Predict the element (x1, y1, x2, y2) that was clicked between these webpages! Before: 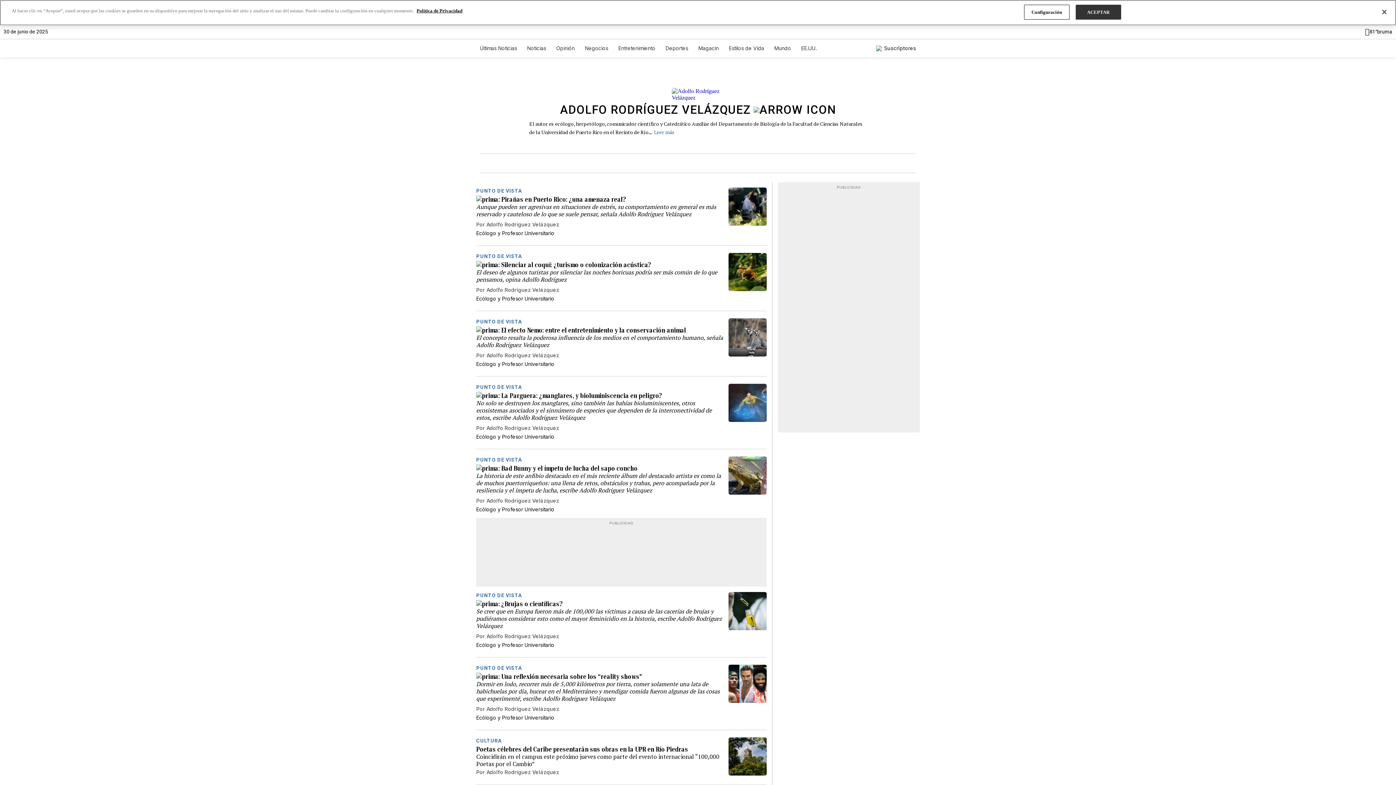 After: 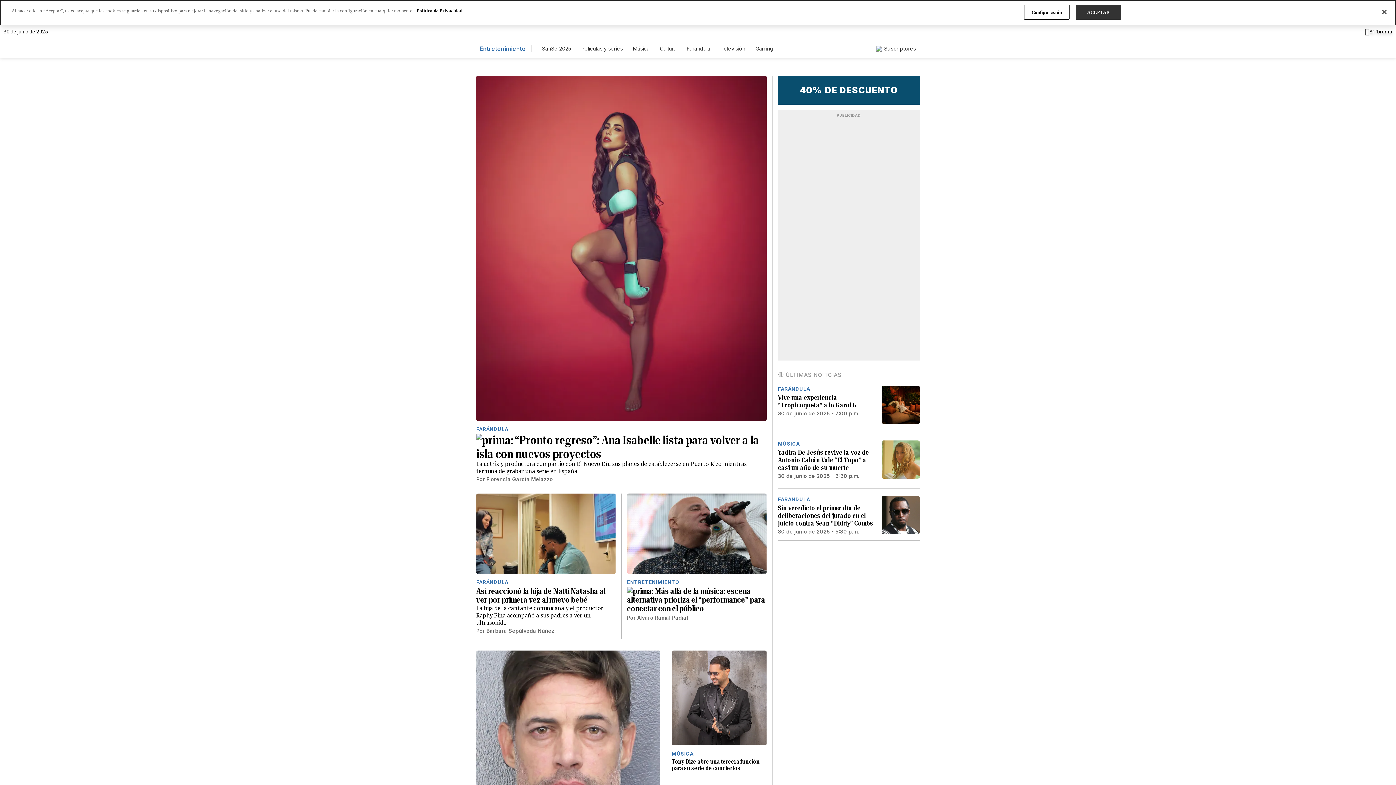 Action: bbox: (618, 45, 655, 51) label: Entretenimiento